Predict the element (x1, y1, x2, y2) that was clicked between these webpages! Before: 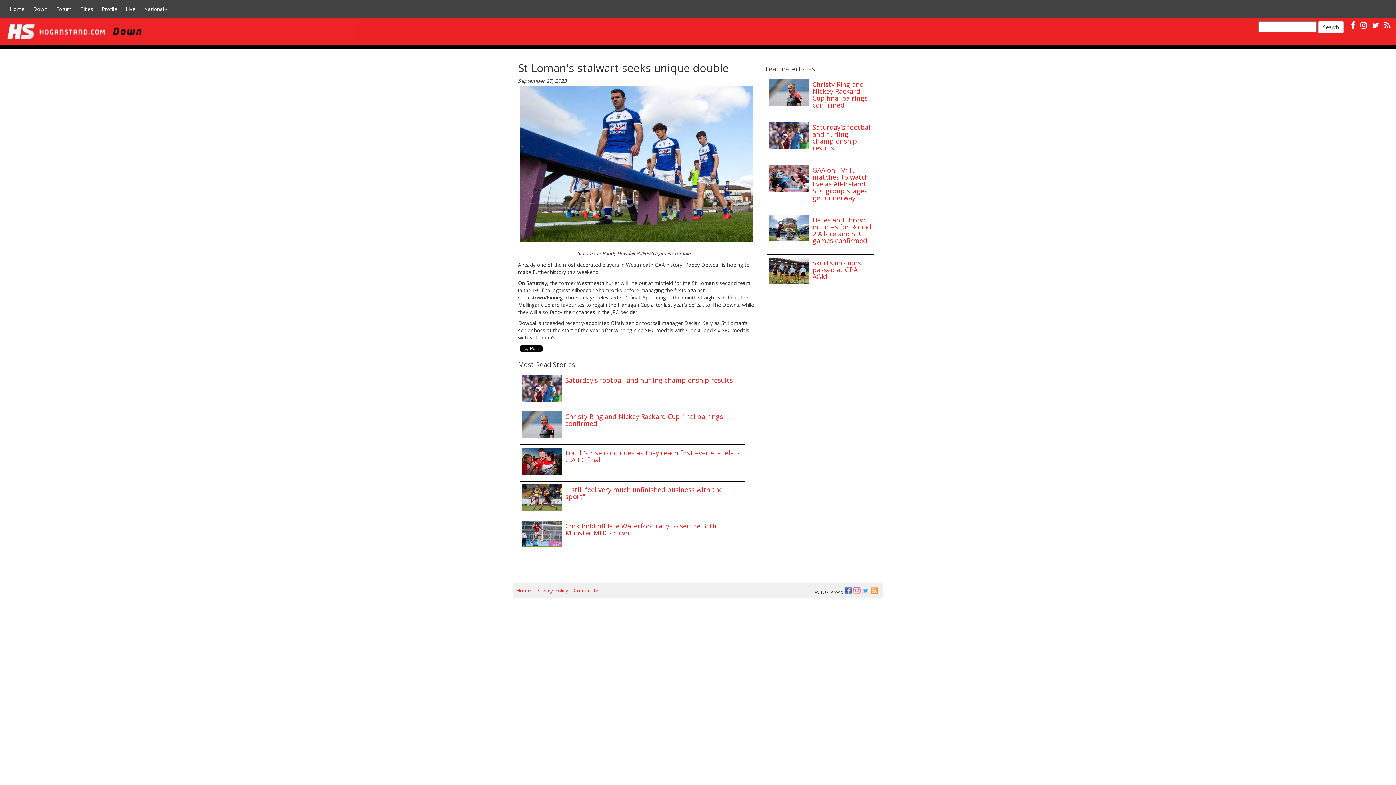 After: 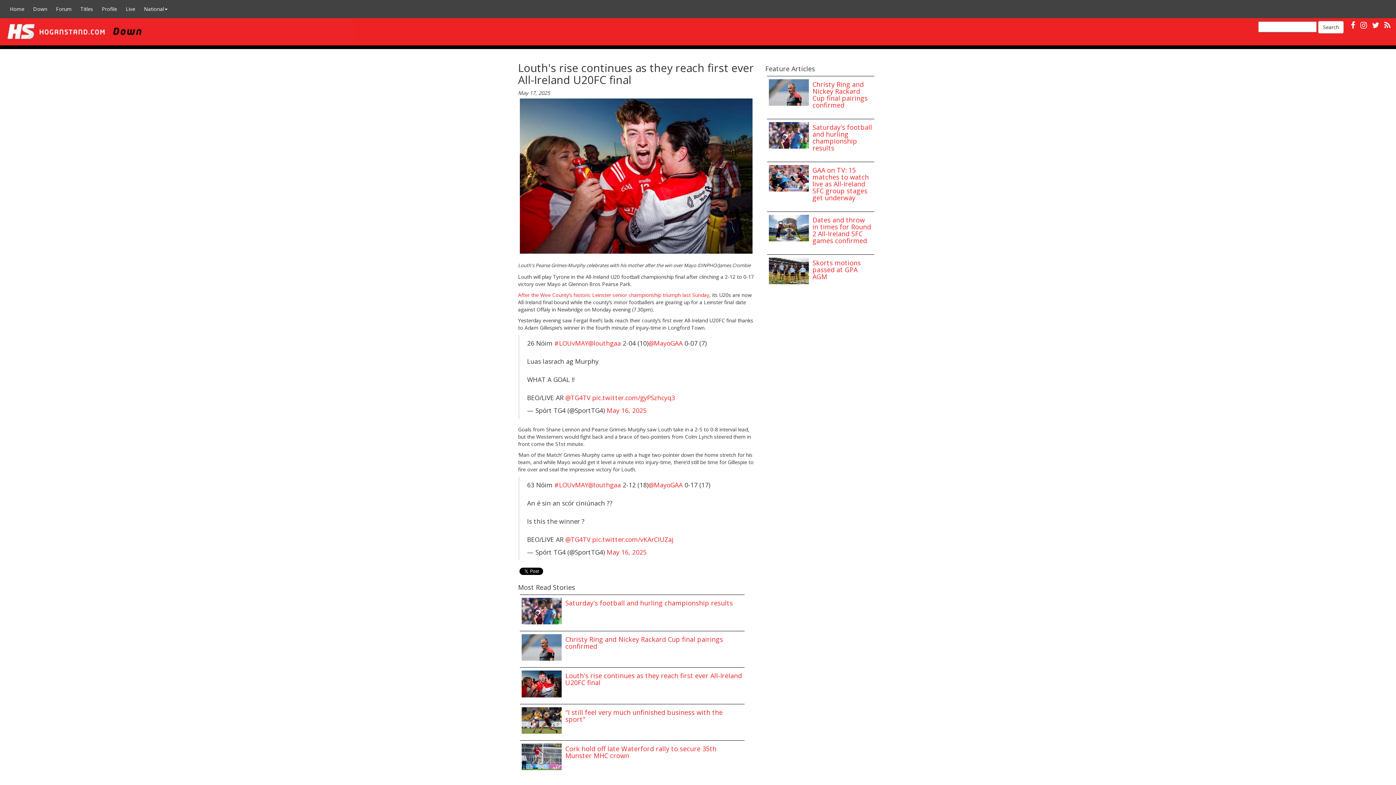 Action: label: Louth's rise continues as they reach first ever All-Ireland U20FC final bbox: (521, 449, 742, 463)